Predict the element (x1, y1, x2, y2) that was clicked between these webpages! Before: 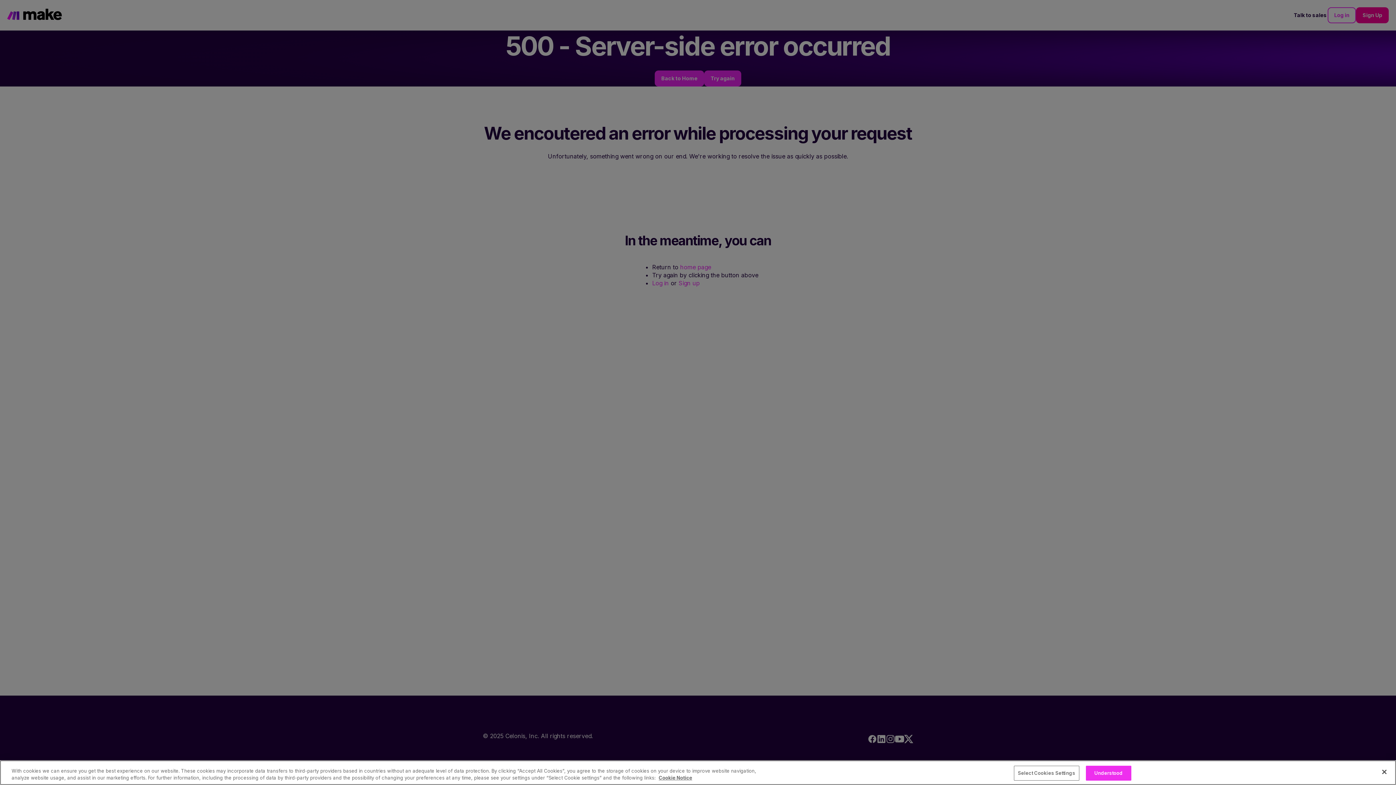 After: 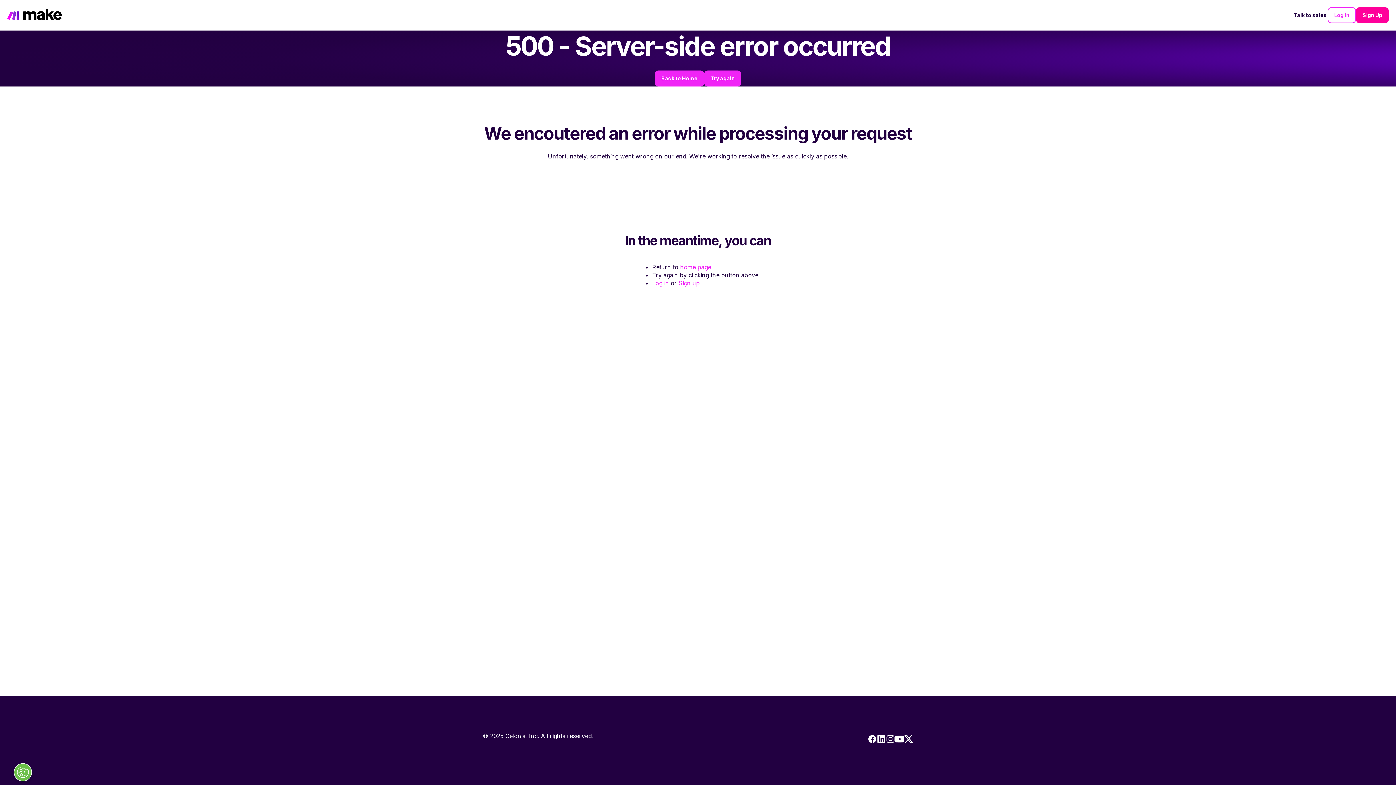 Action: bbox: (1086, 766, 1131, 781) label: Understood